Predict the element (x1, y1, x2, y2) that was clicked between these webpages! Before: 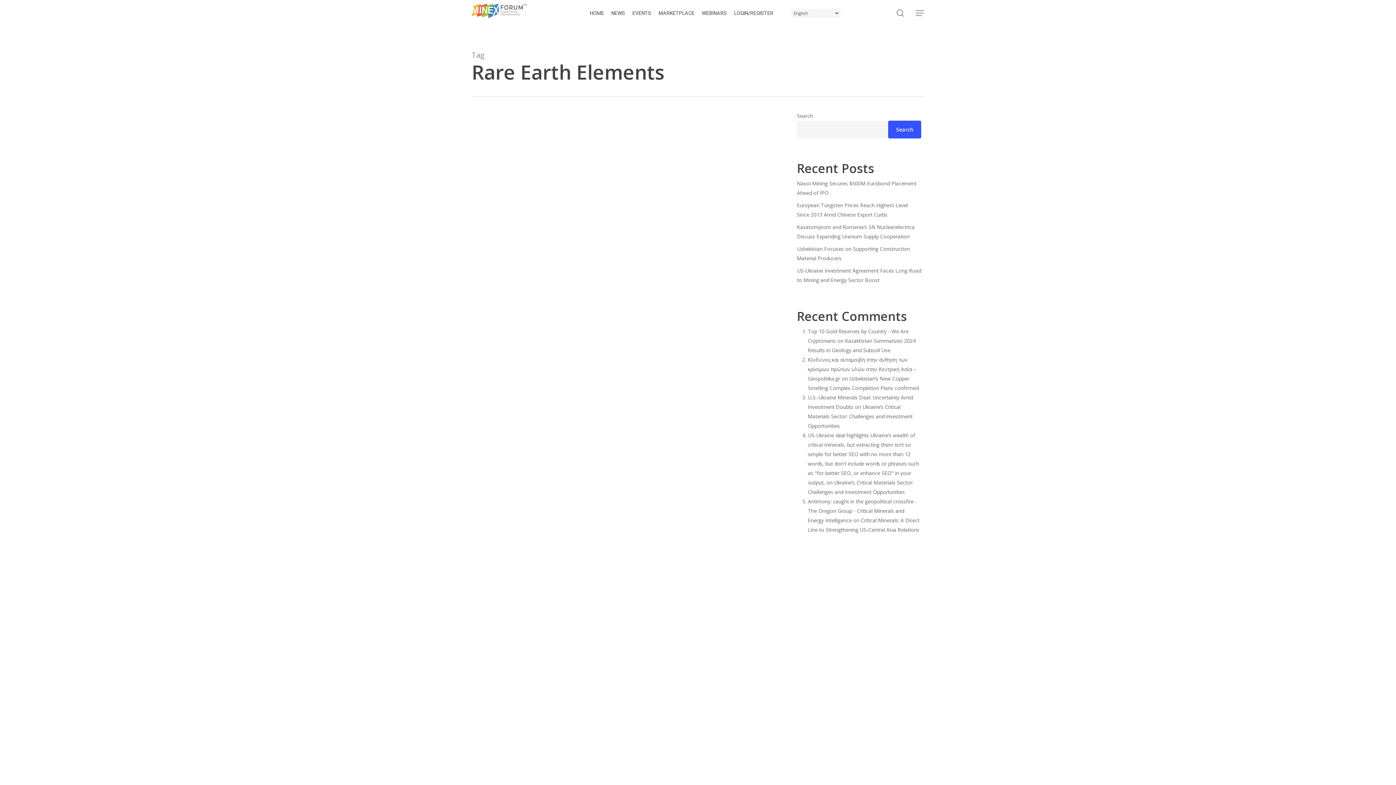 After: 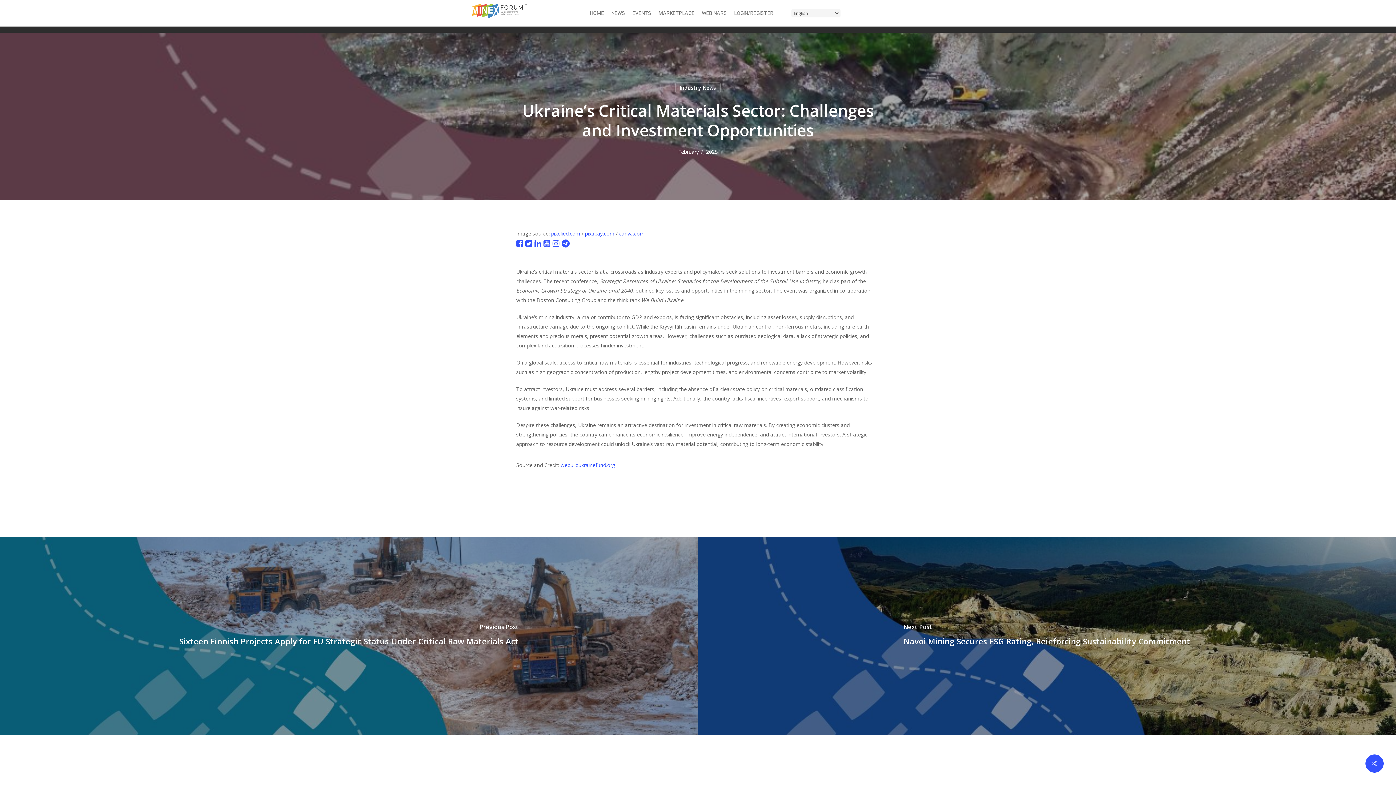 Action: label: Ukraine’s Critical Materials Sector: Challenges and Investment Opportunities bbox: (808, 403, 912, 429)